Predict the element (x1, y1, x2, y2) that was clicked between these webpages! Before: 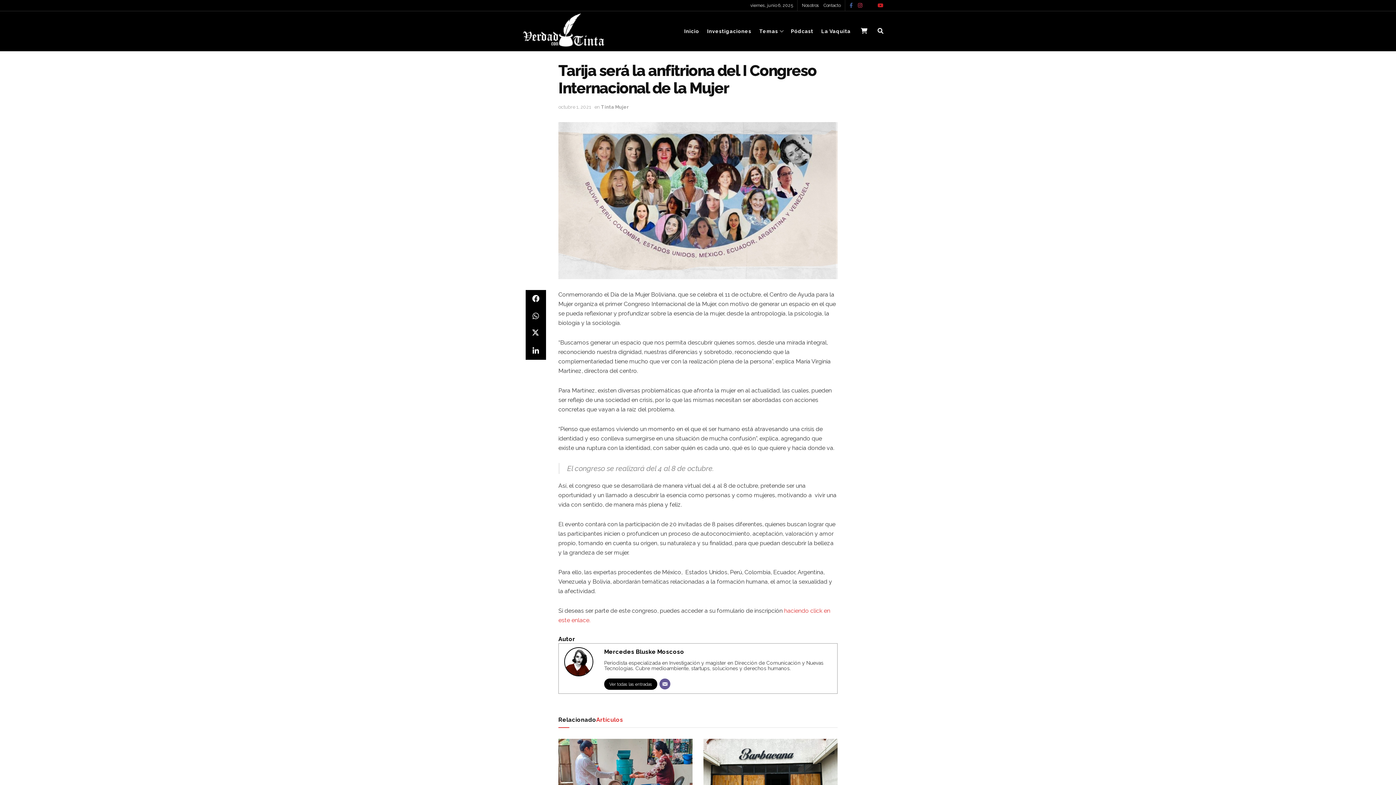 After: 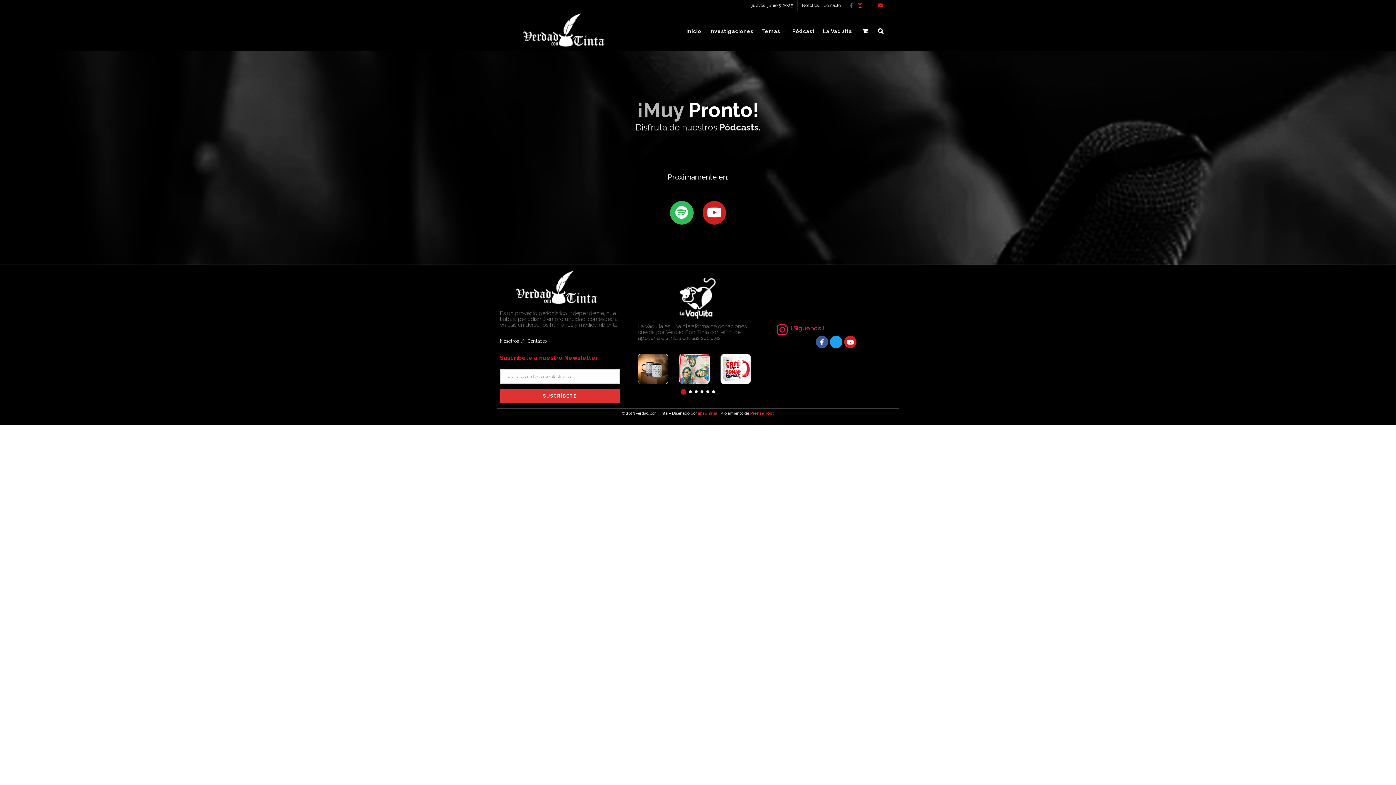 Action: label: Pódcast bbox: (791, 26, 813, 36)